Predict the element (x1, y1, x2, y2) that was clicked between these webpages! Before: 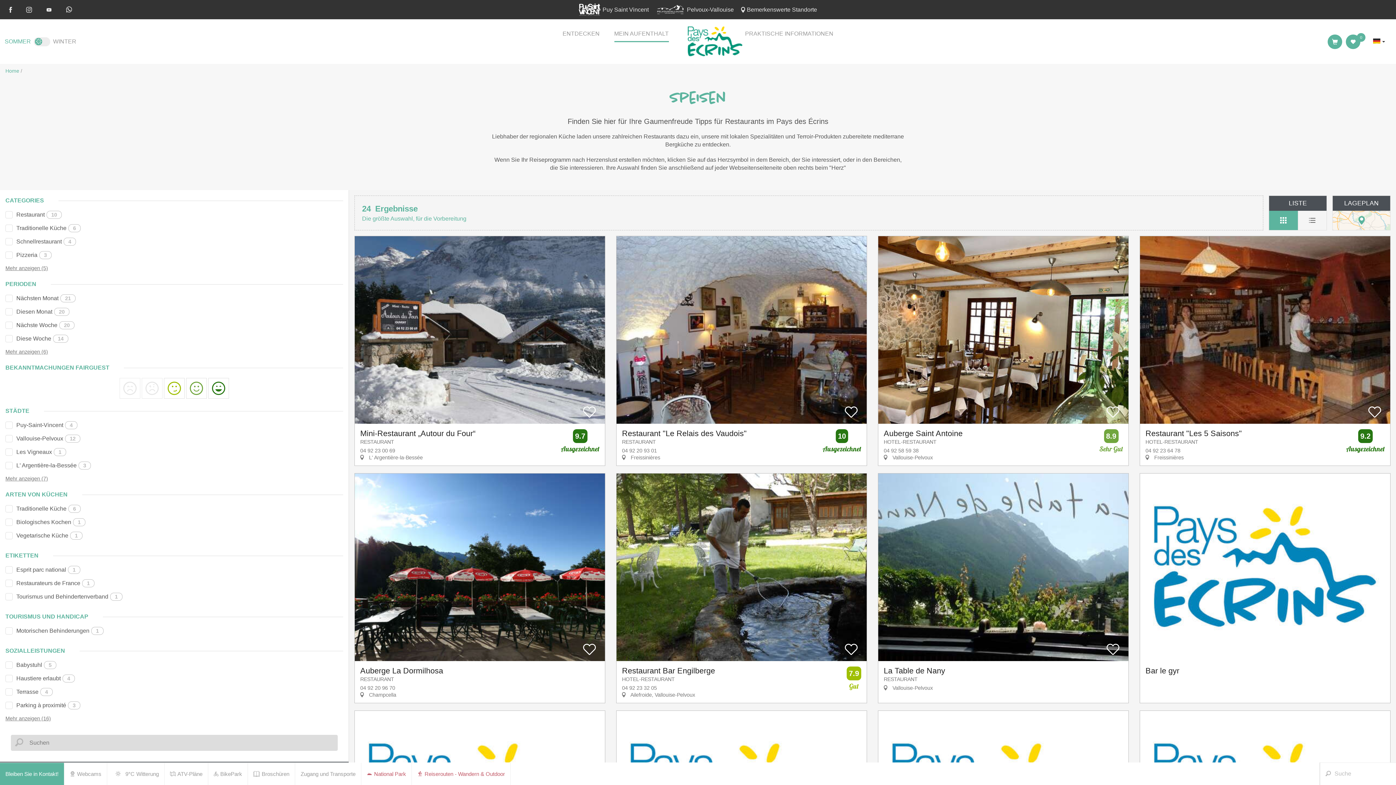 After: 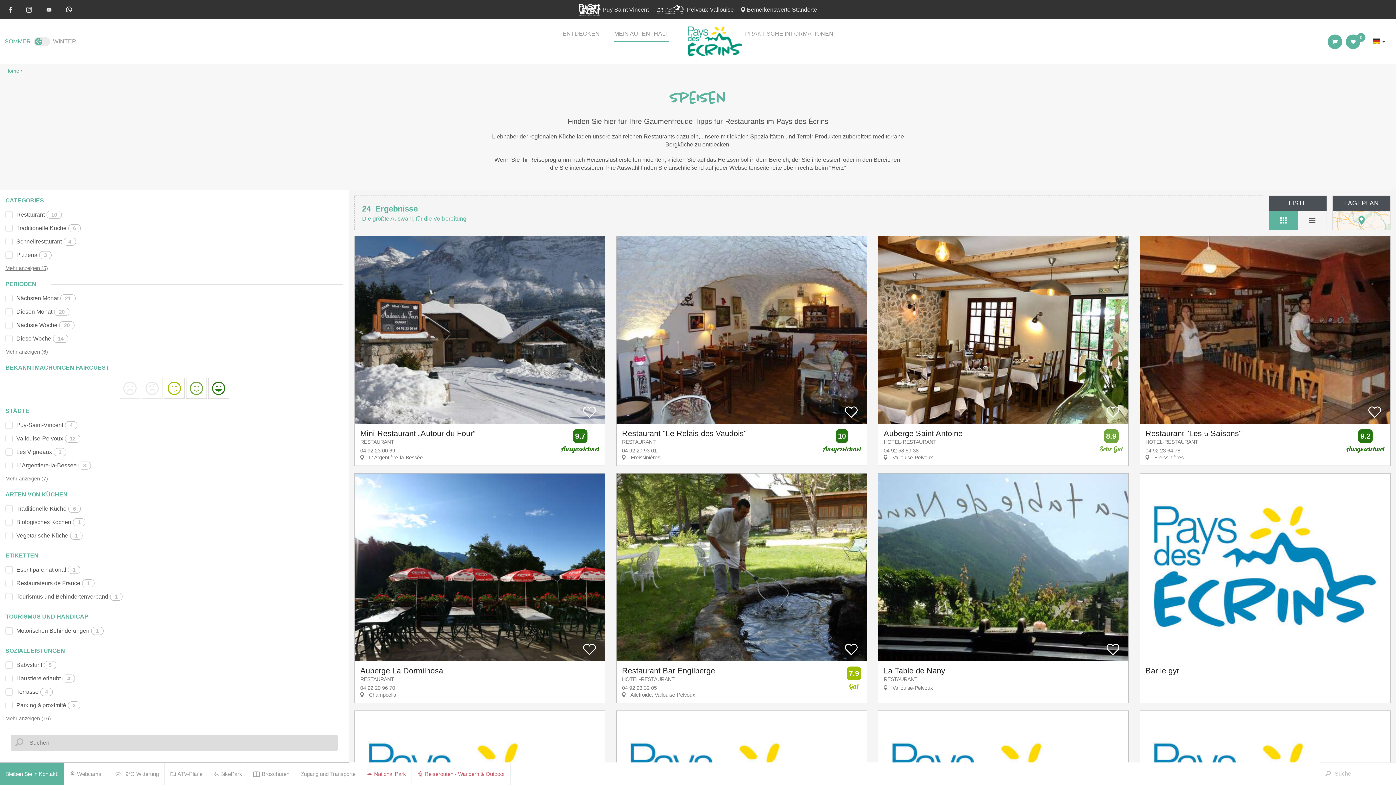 Action: bbox: (1342, 30, 1364, 52) label: 0